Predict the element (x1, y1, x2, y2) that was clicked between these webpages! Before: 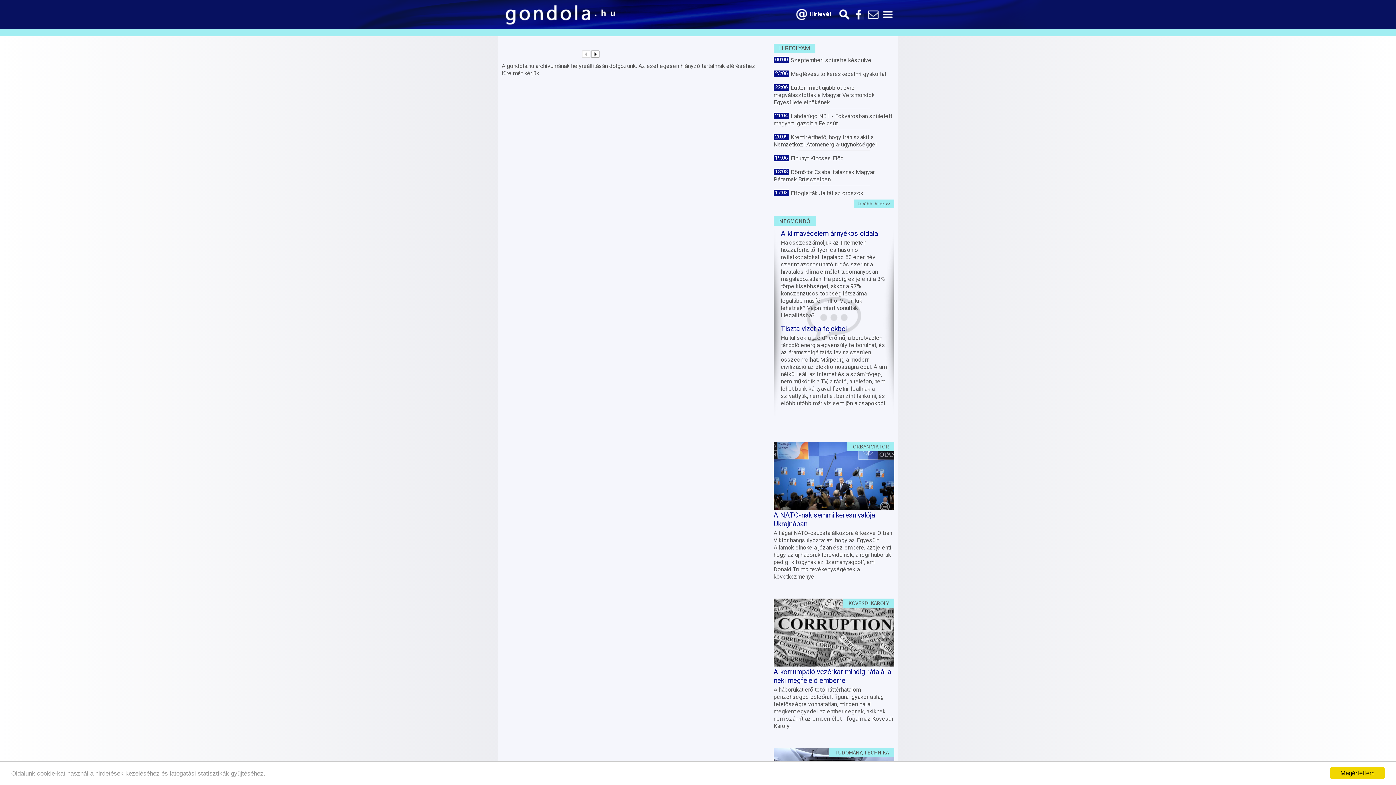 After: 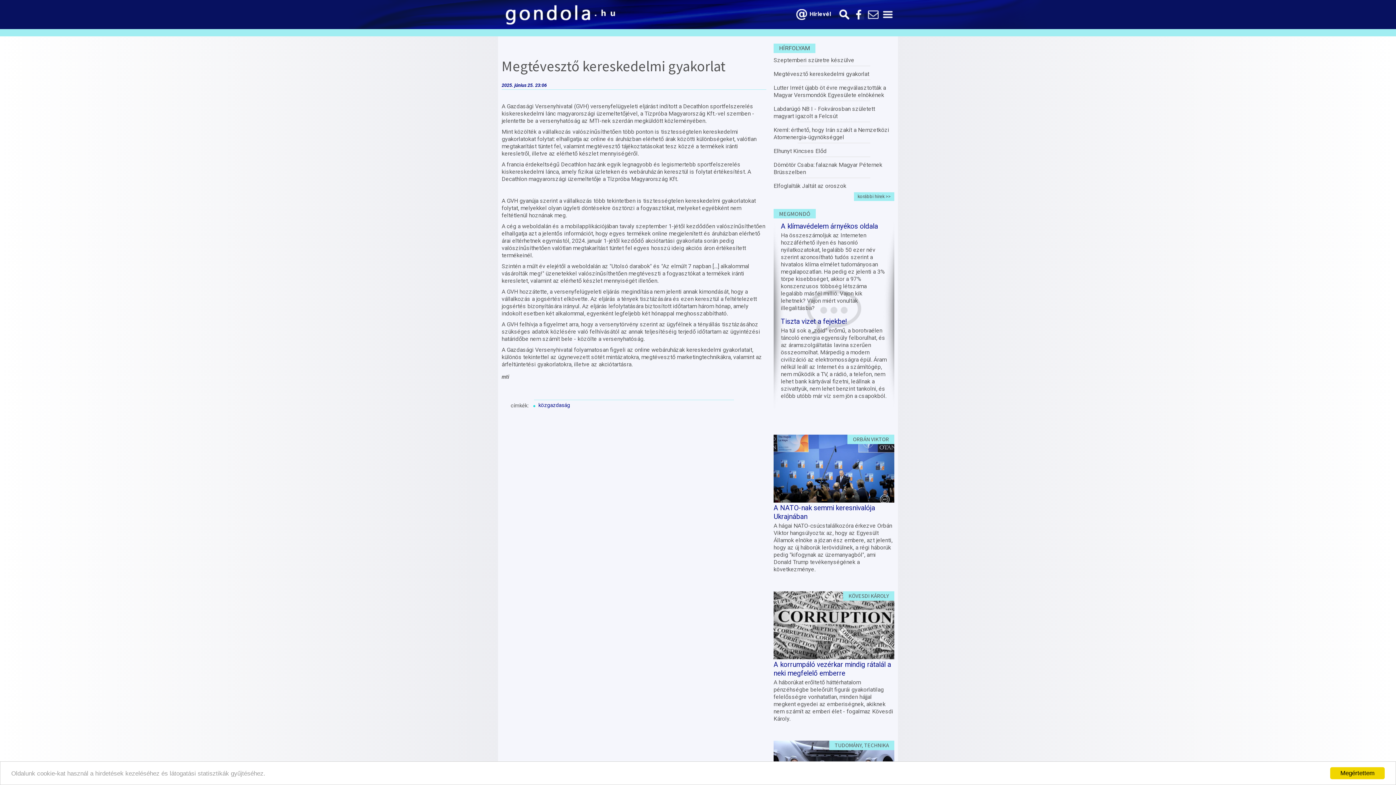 Action: label: Megtévesztő kereskedelmi gyakorlat bbox: (773, 70, 894, 77)